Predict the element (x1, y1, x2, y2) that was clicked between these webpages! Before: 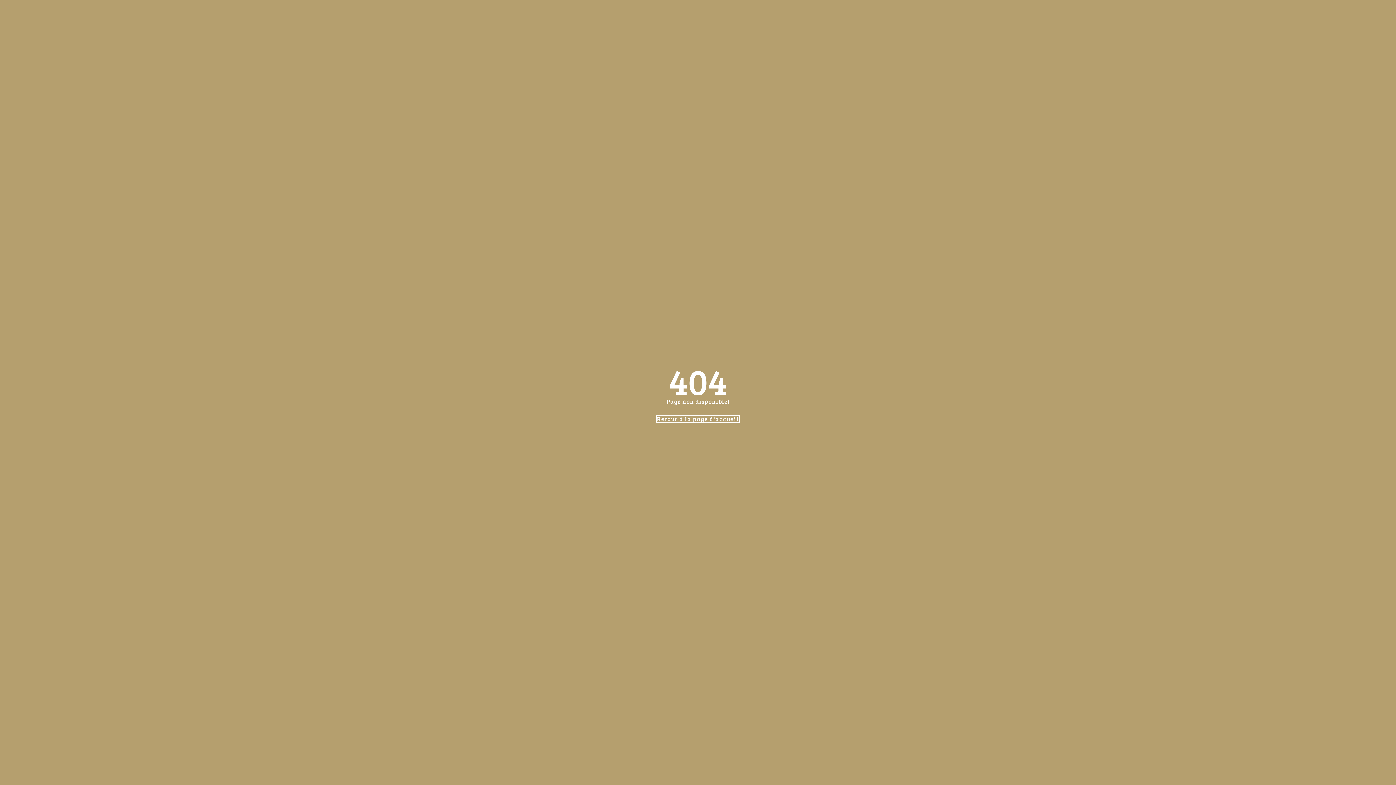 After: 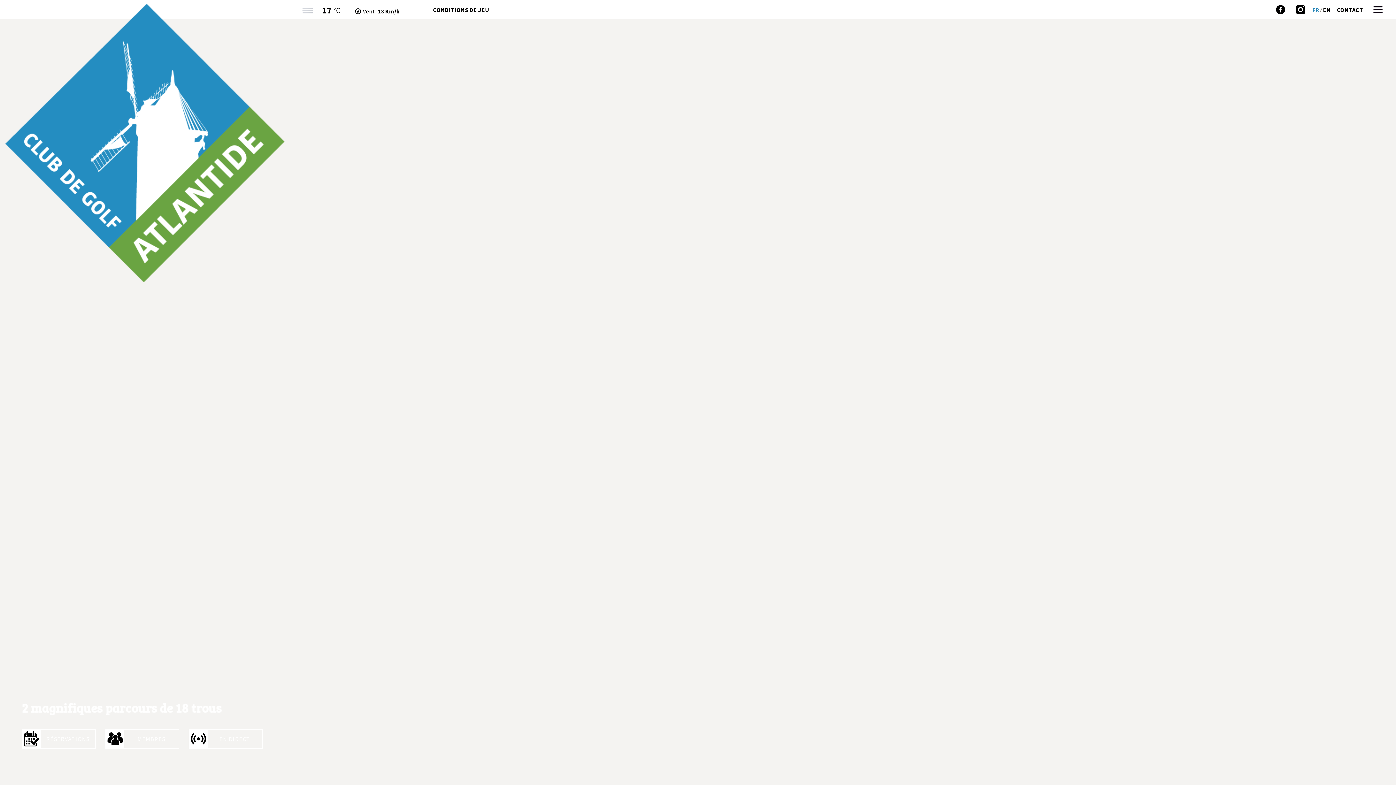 Action: bbox: (656, 415, 740, 422) label: Retour à la page d'accueil